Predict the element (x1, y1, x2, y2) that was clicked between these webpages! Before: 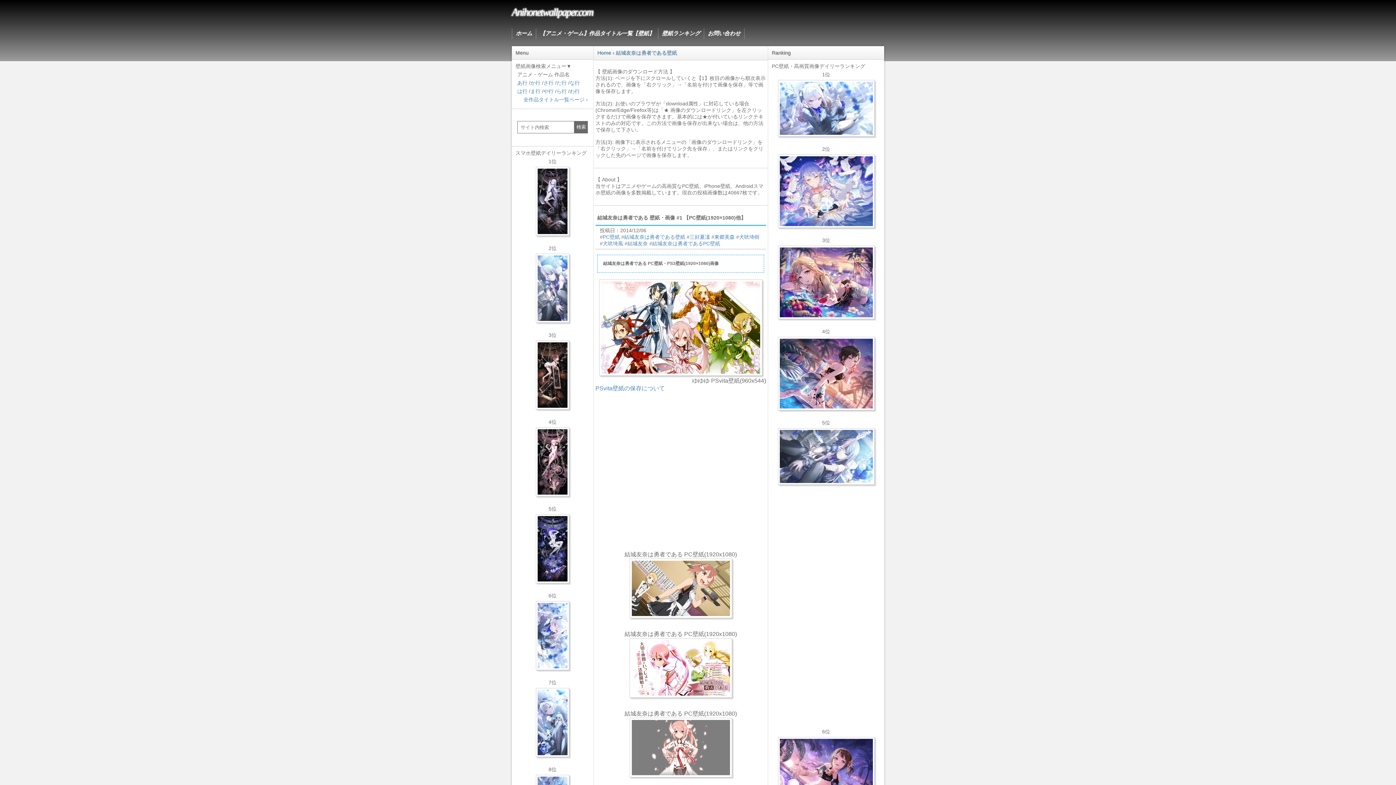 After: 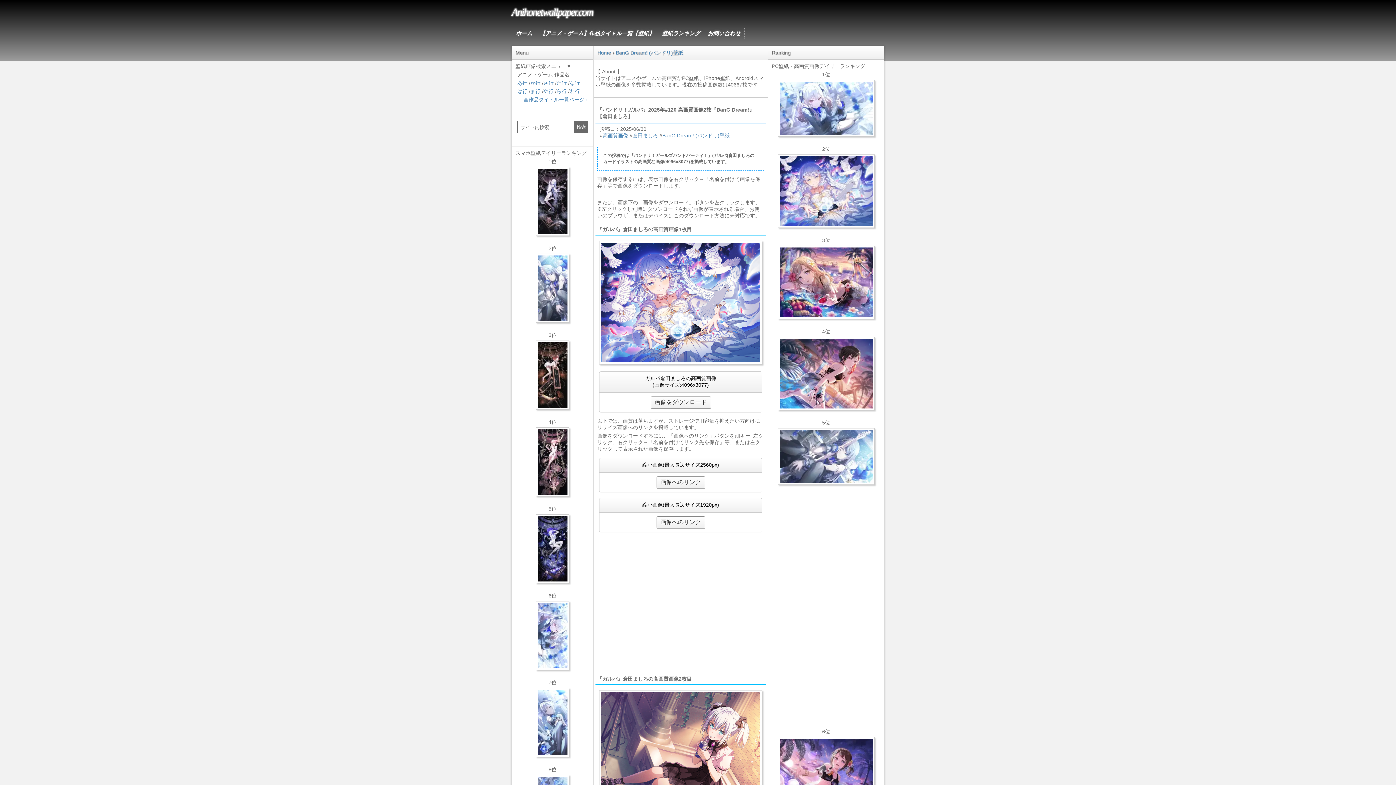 Action: bbox: (772, 154, 880, 228)